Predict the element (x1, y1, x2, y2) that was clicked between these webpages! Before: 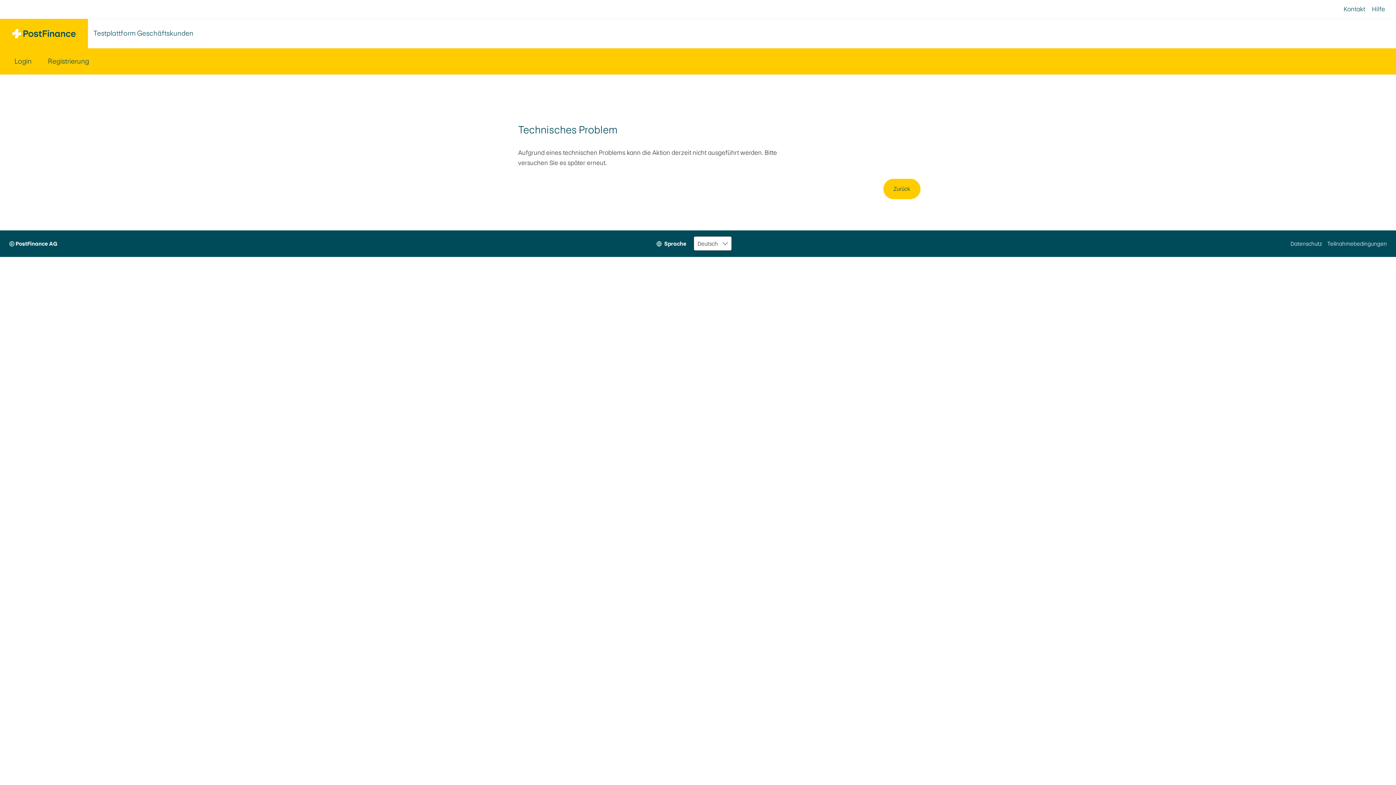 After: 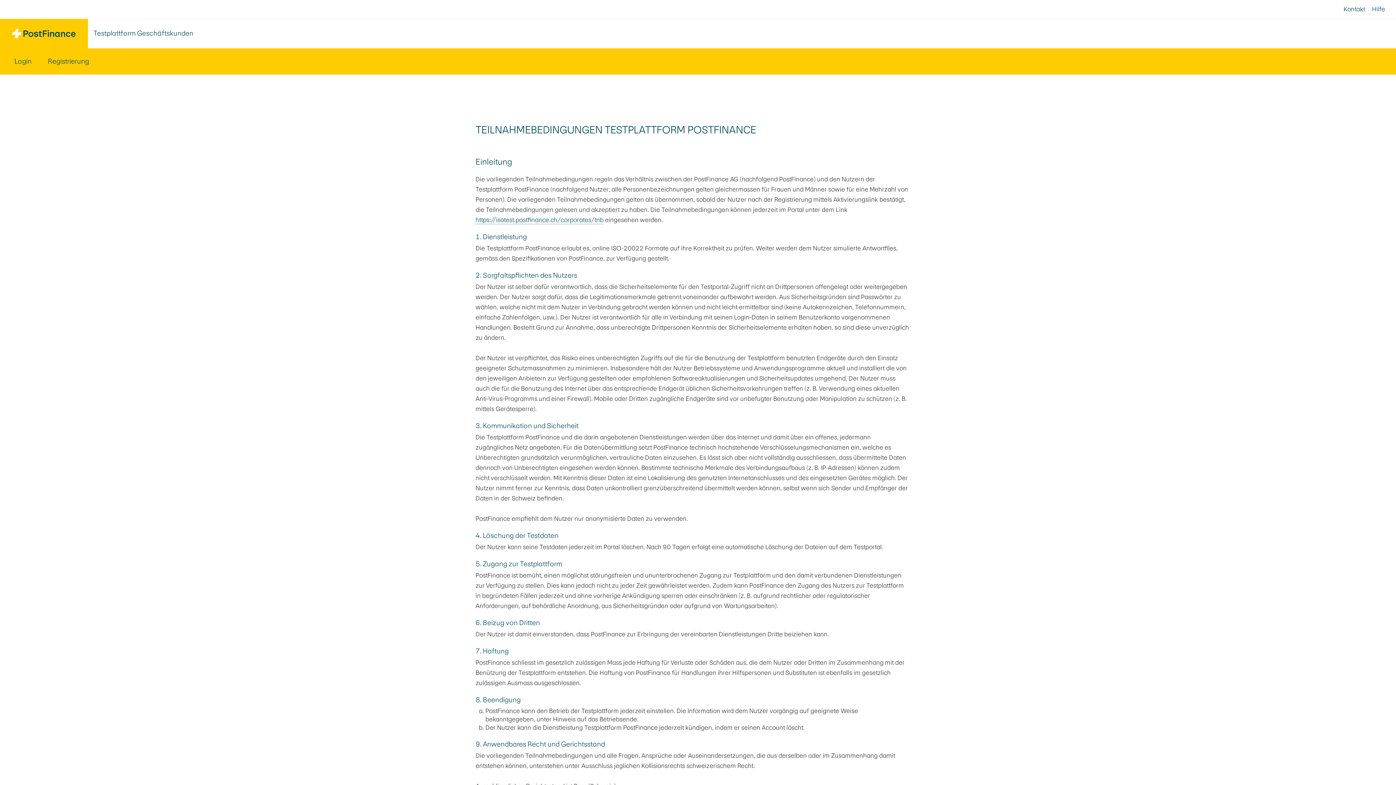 Action: bbox: (1327, 230, 1387, 257) label: Teilnahmebedingungen